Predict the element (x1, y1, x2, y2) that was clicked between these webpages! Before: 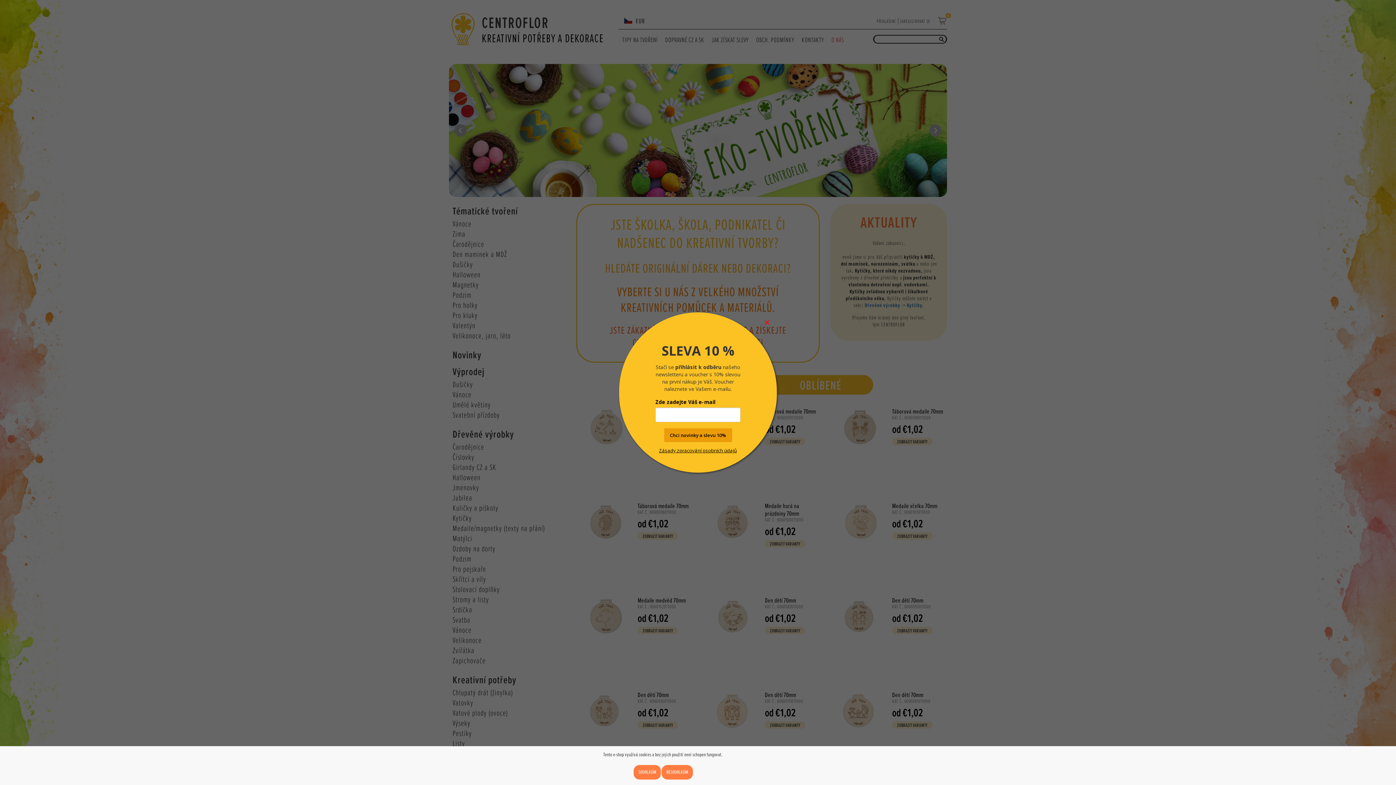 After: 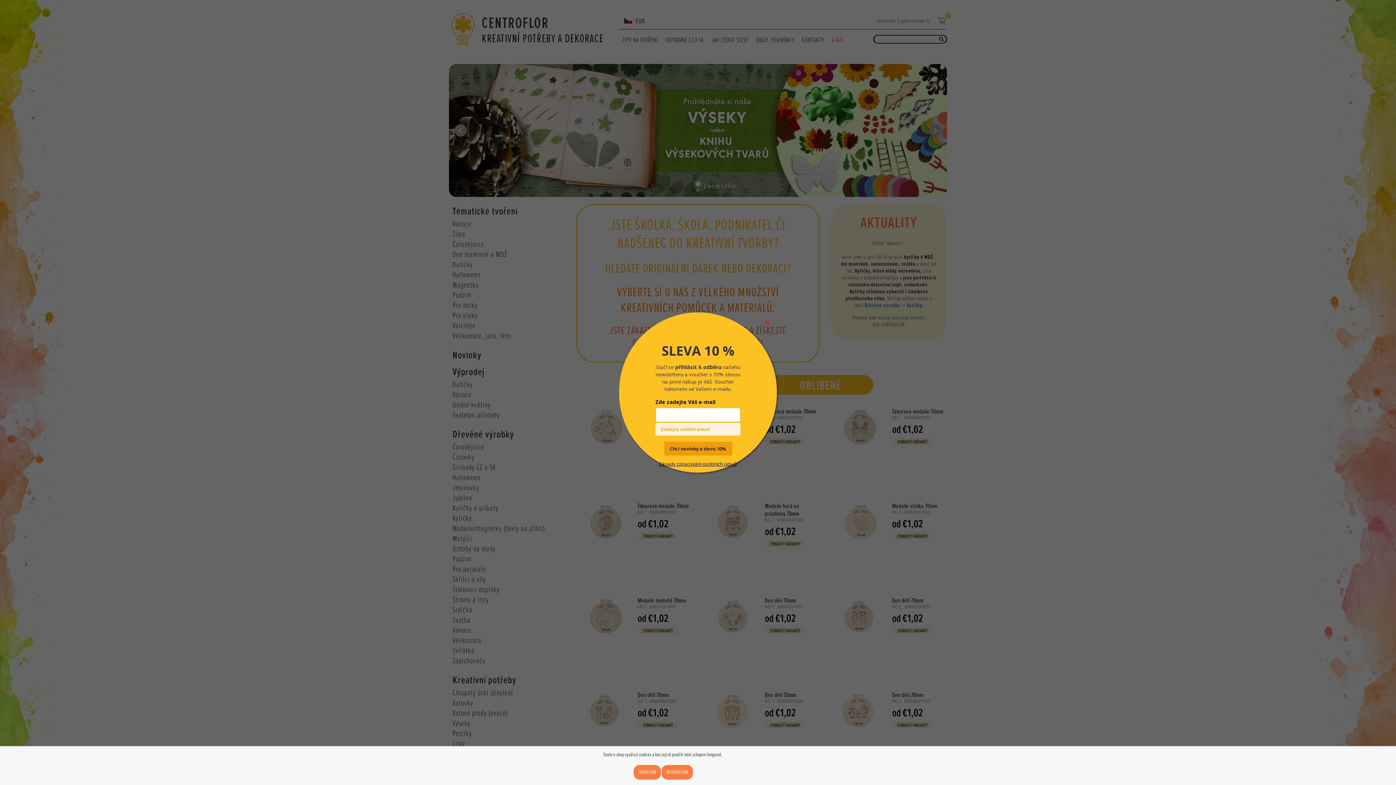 Action: bbox: (664, 428, 732, 442) label: Chci novinky a slevu 10%